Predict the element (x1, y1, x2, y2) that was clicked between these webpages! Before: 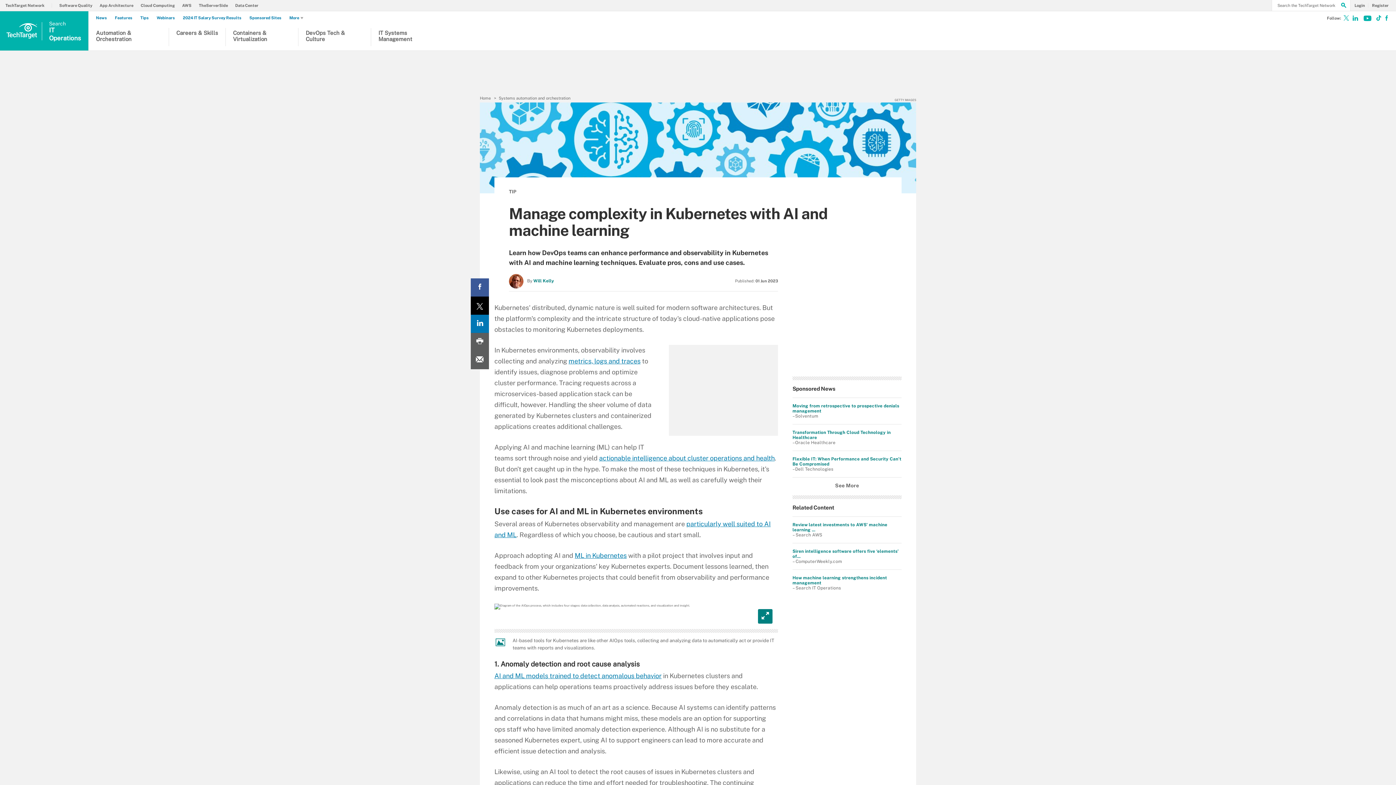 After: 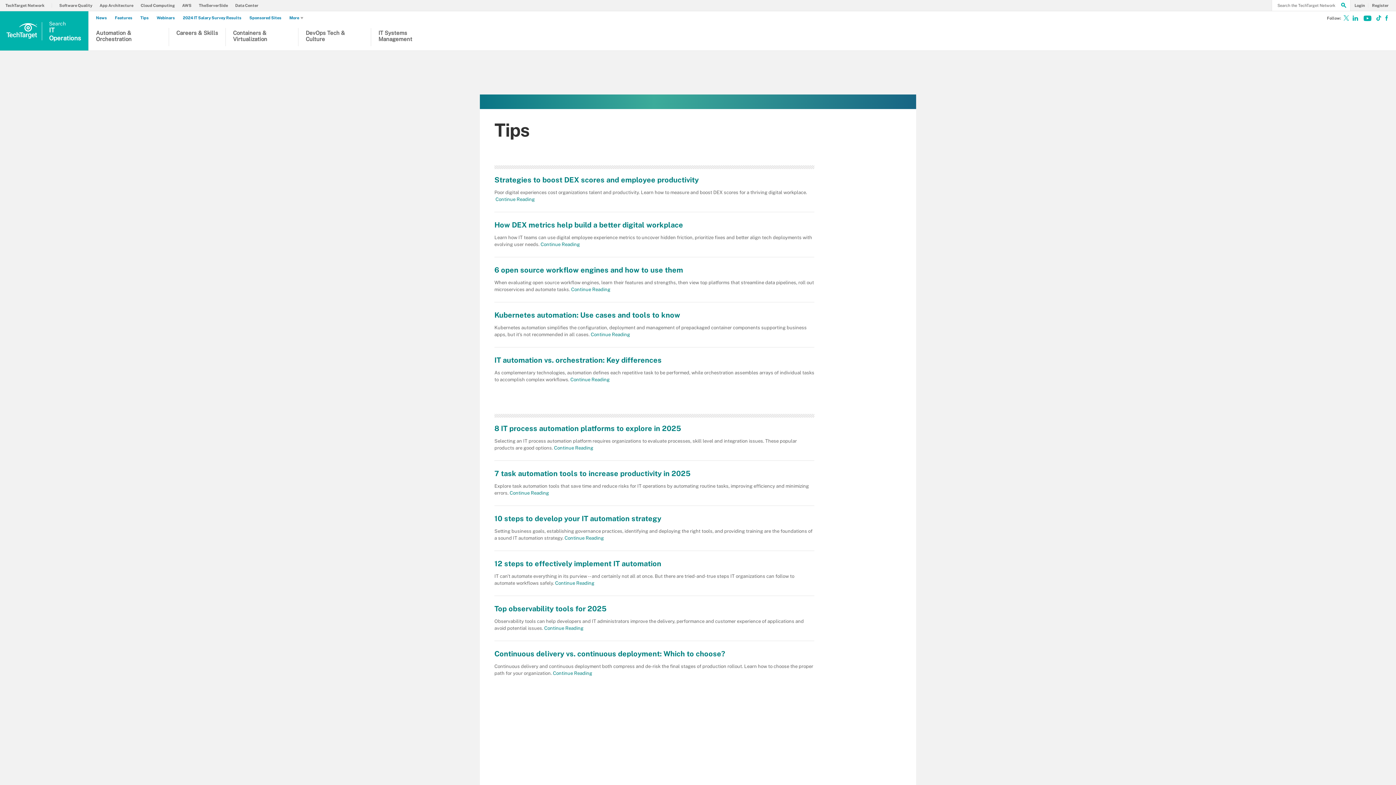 Action: bbox: (509, 189, 516, 194) label: TIP